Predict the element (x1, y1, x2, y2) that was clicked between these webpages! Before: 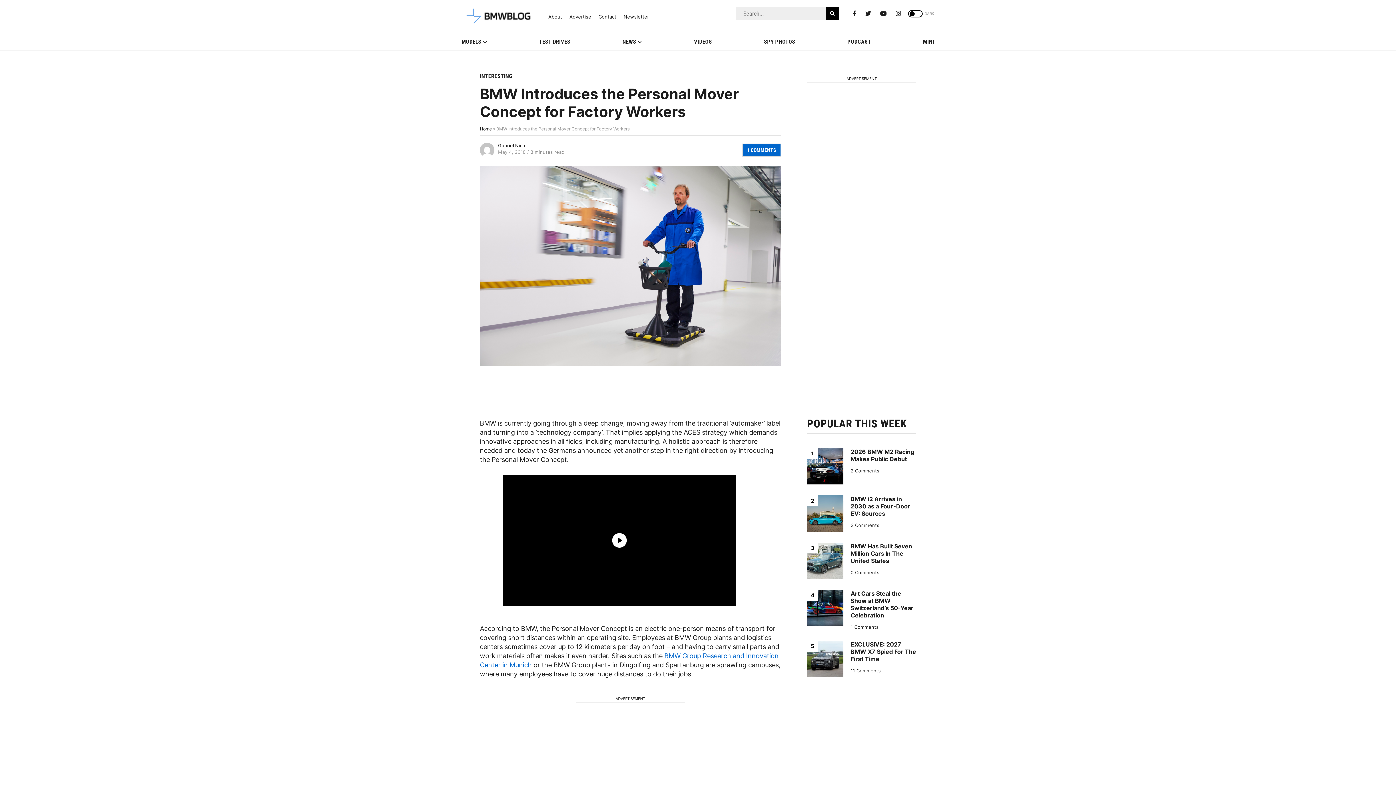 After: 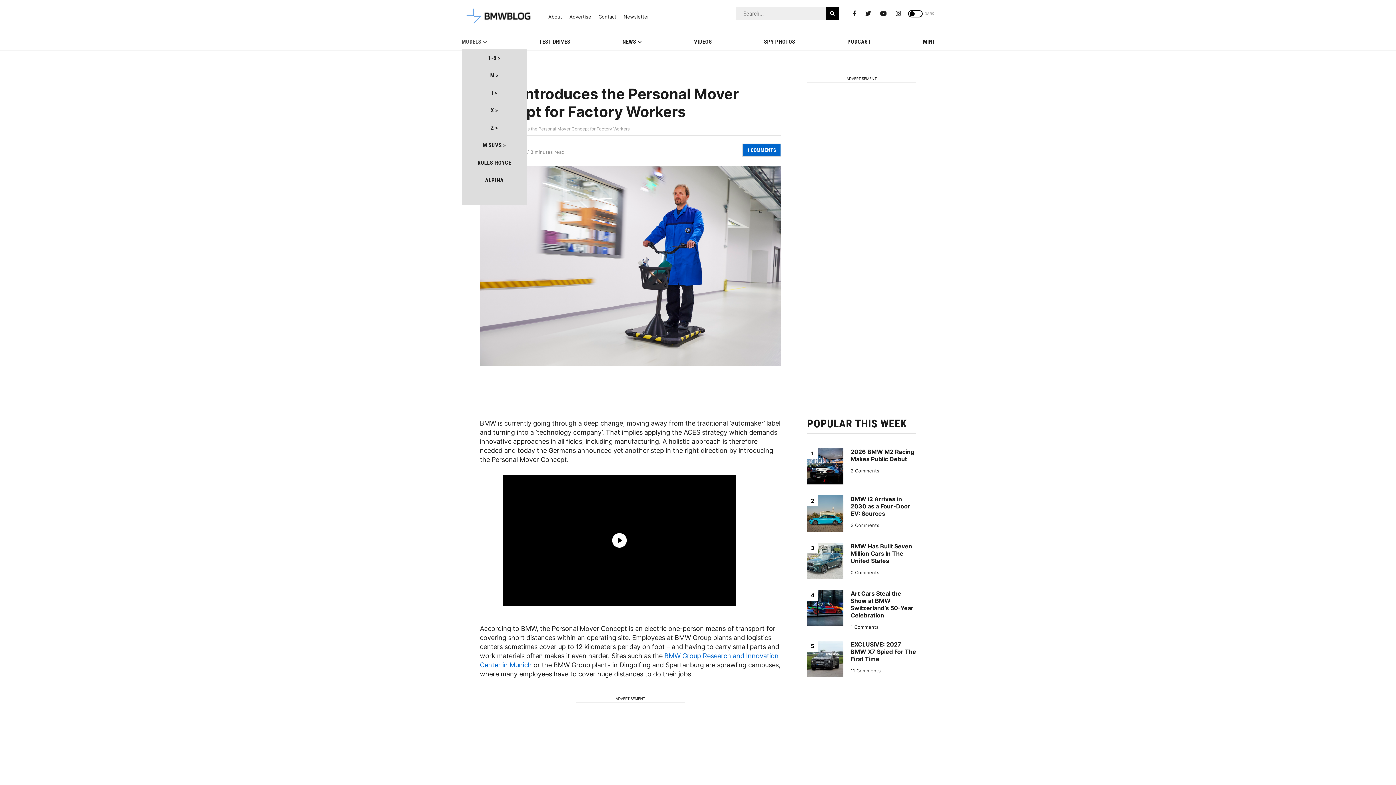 Action: bbox: (461, 33, 487, 50) label: MODELS